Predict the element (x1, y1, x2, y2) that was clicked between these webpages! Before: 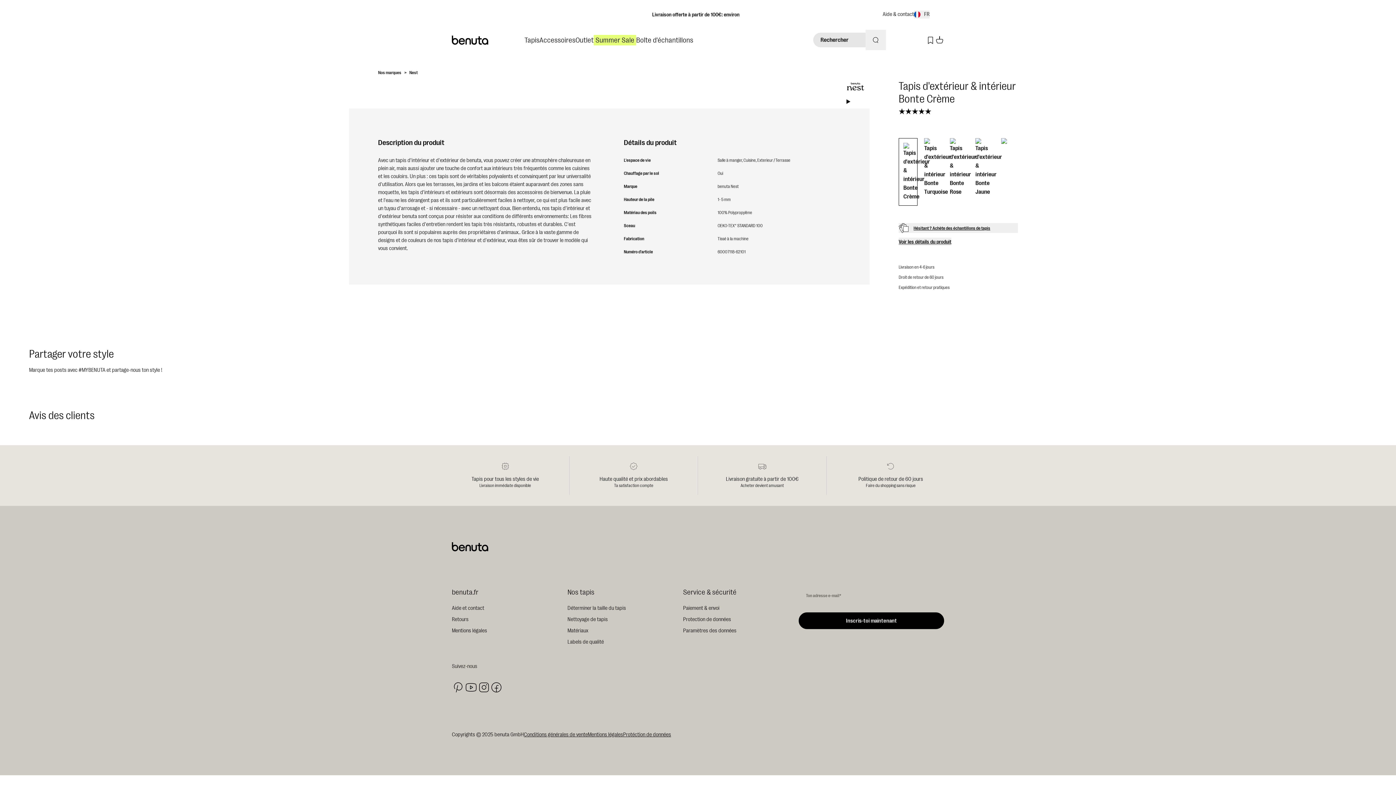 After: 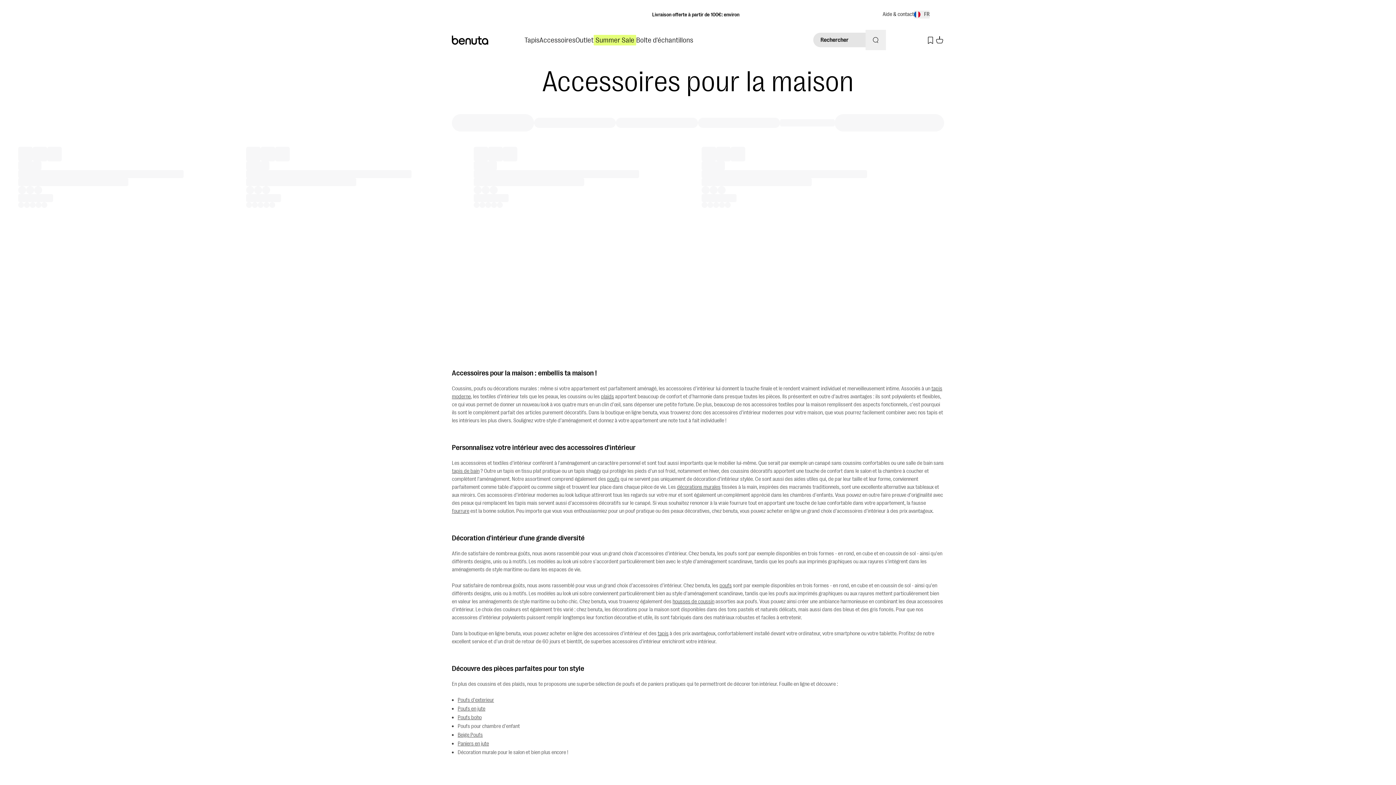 Action: label: Accessoires bbox: (539, 35, 575, 44)